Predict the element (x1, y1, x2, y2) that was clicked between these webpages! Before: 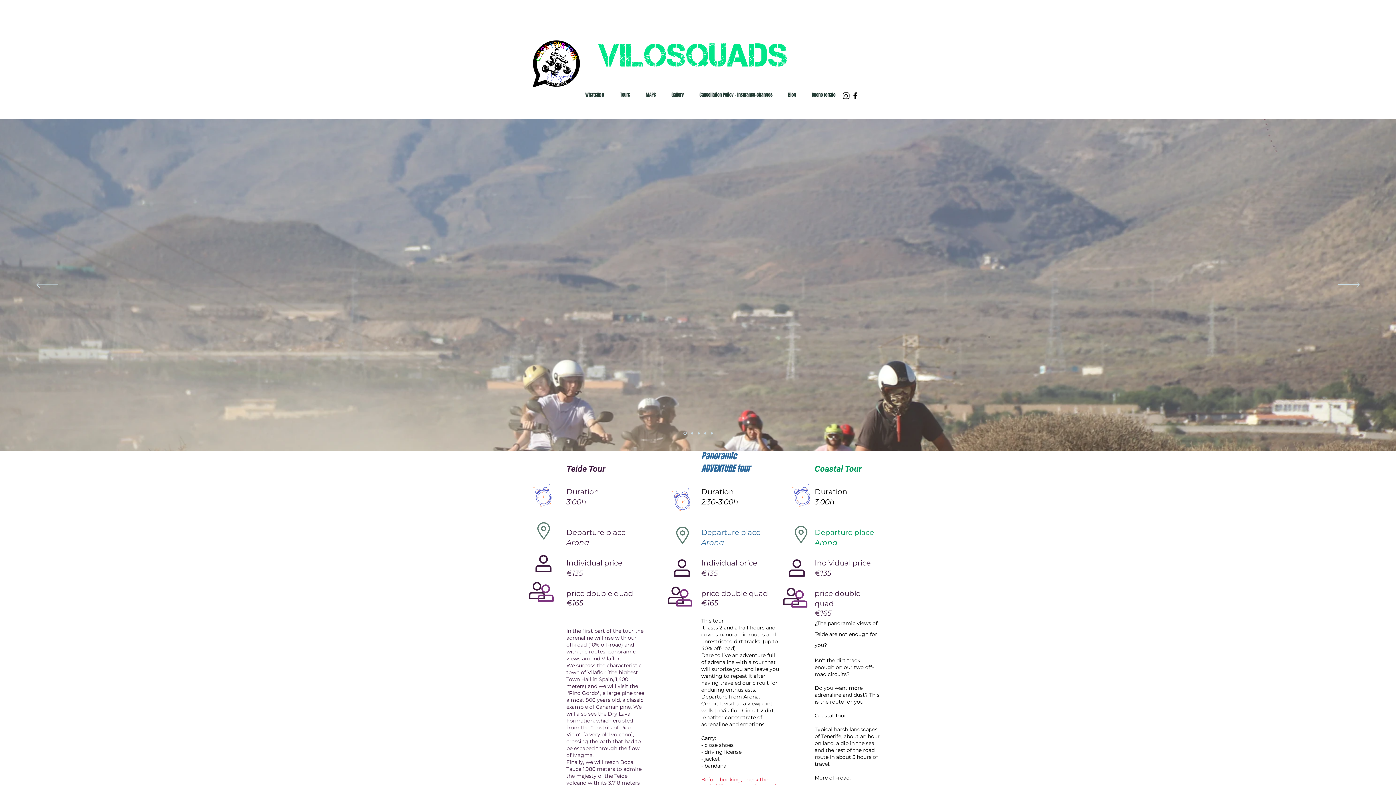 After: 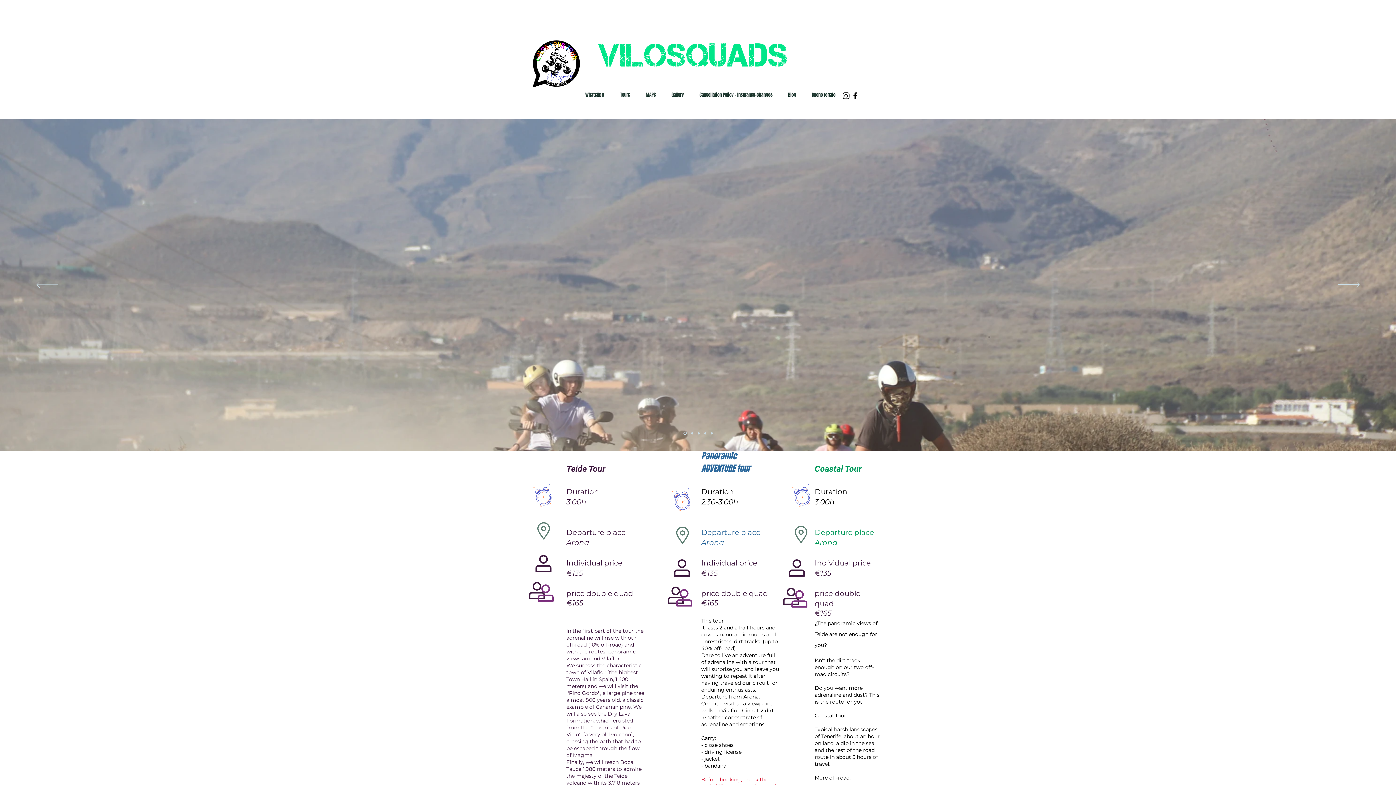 Action: bbox: (794, 526, 807, 543)